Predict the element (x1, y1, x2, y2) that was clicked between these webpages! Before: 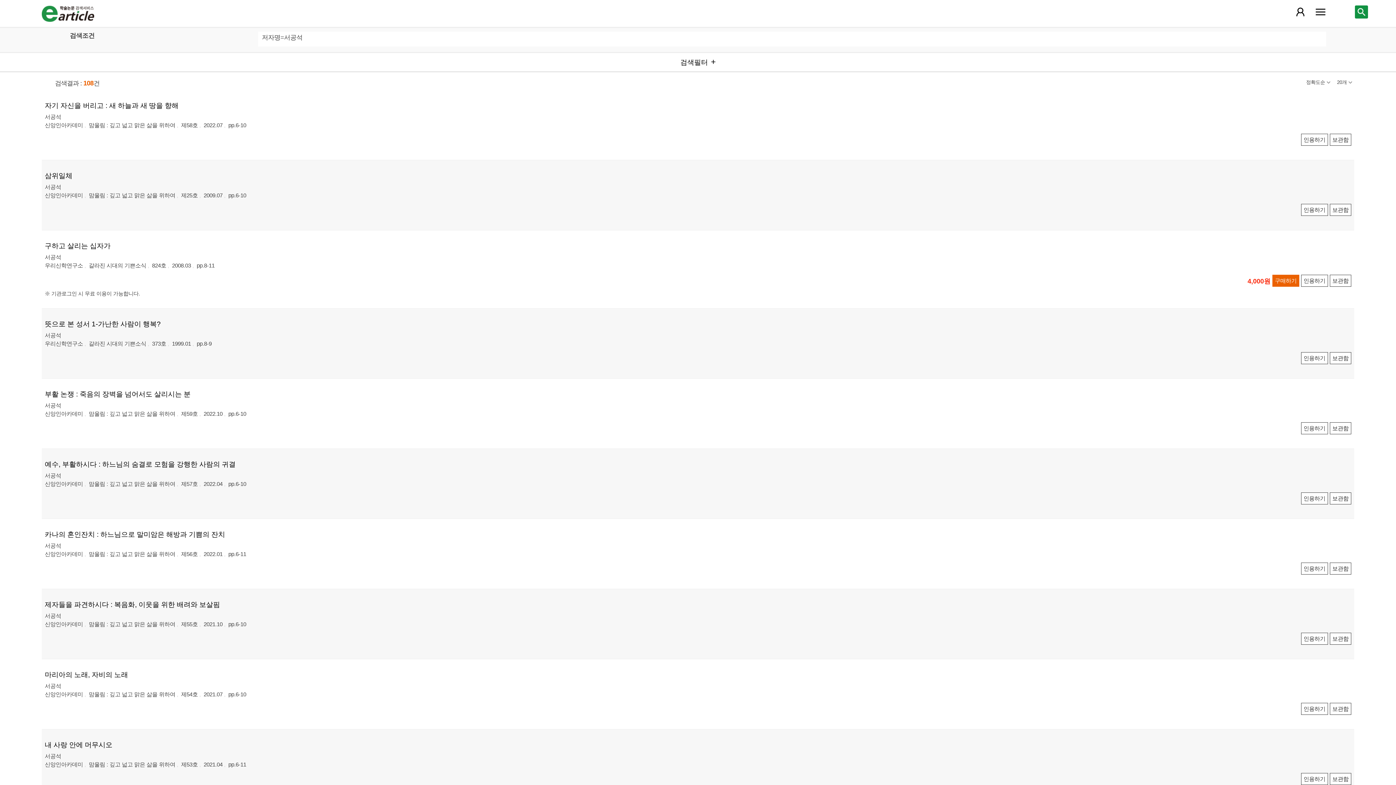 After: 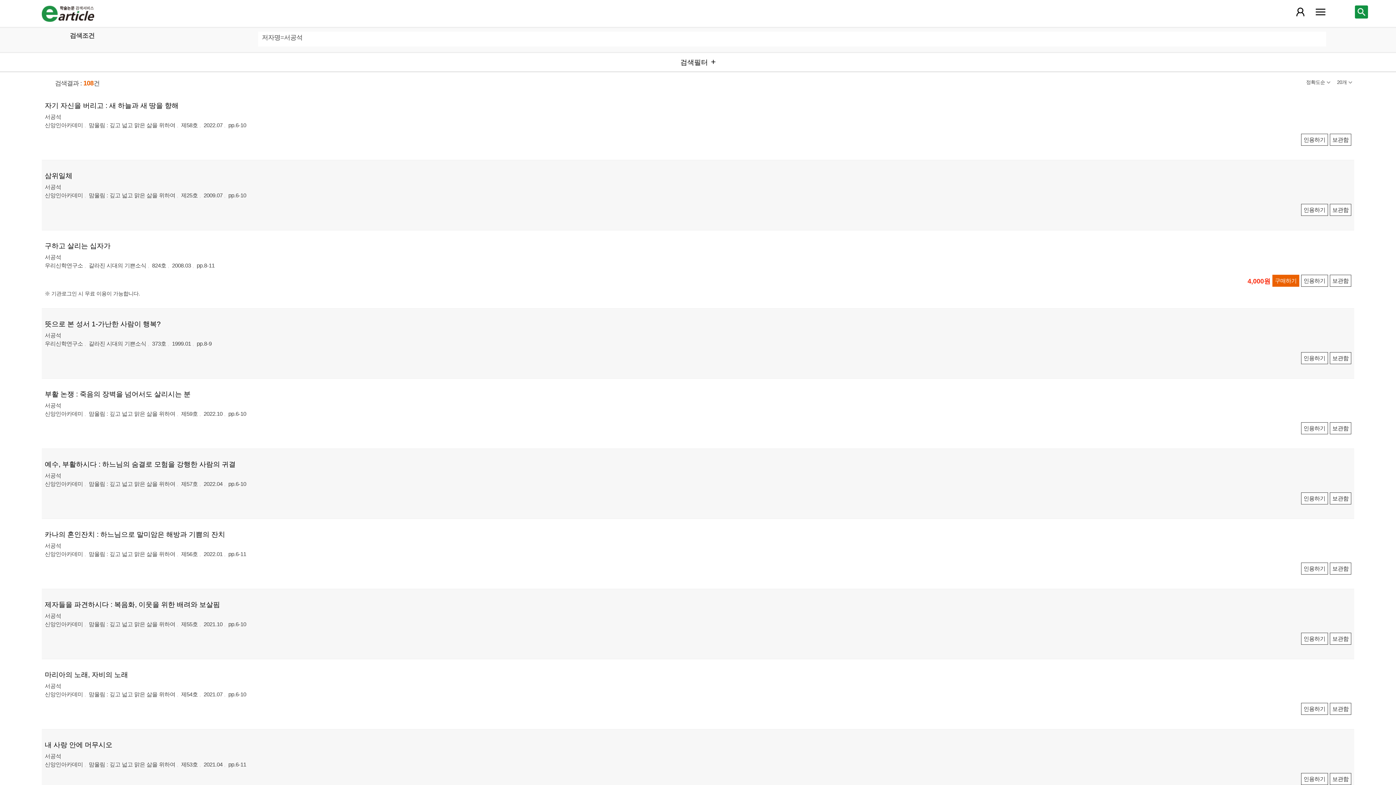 Action: label: 보관함 bbox: (1330, 773, 1351, 785)